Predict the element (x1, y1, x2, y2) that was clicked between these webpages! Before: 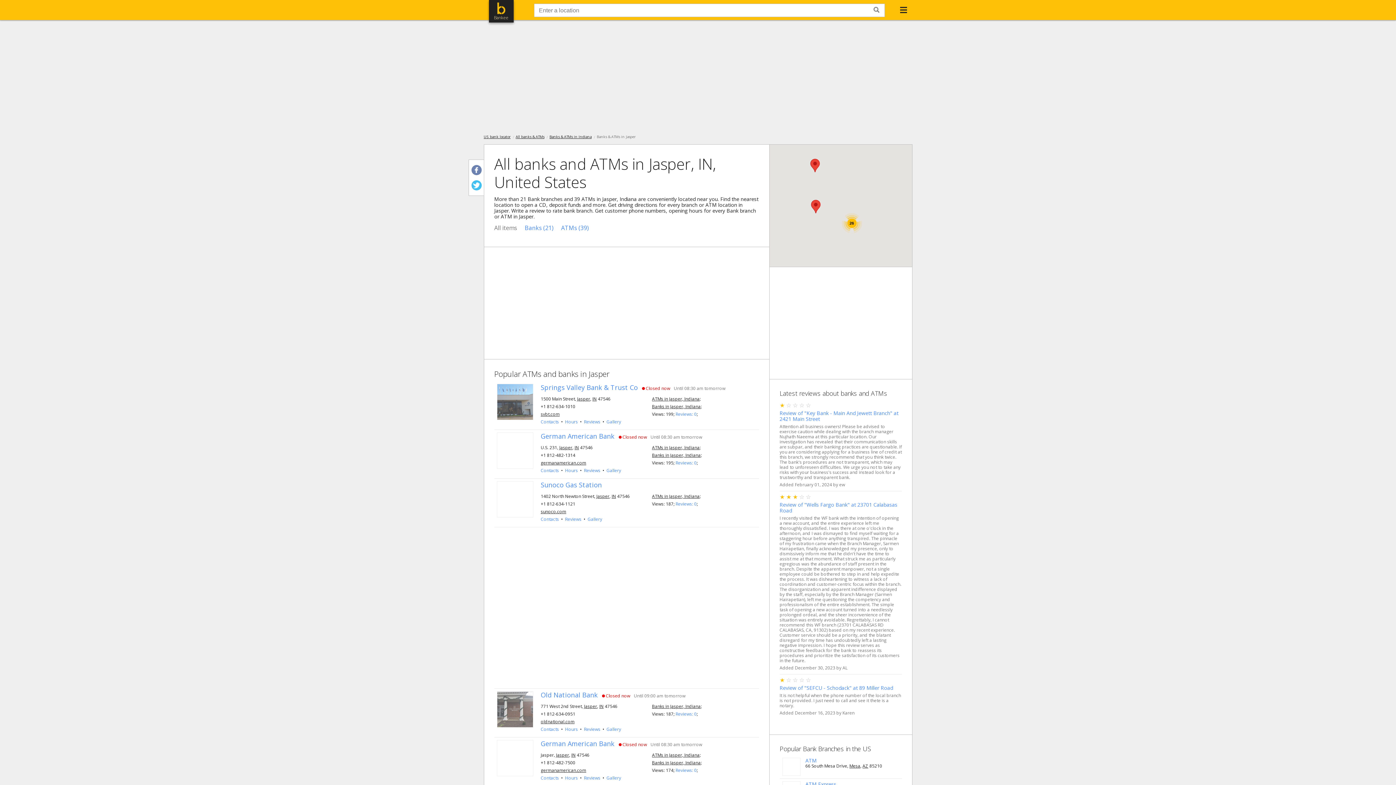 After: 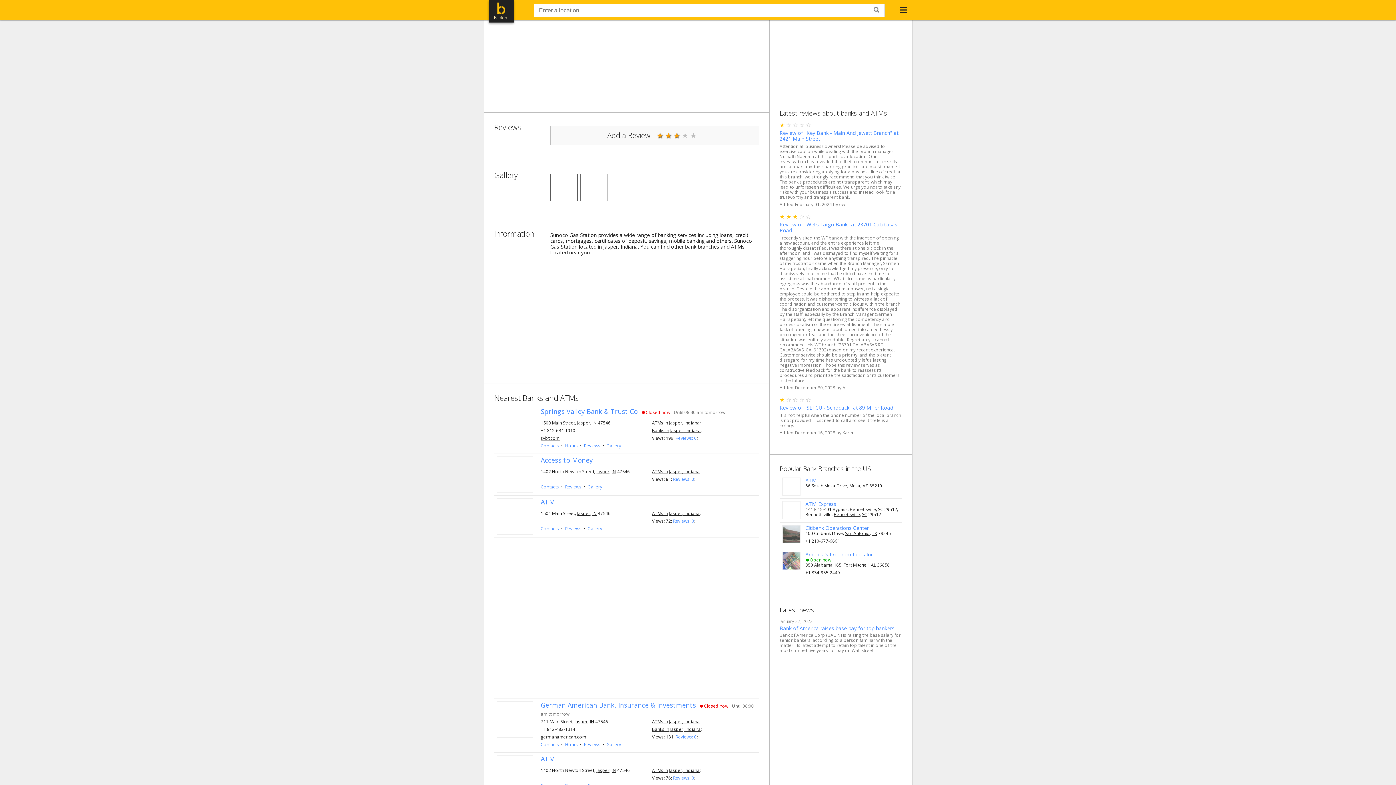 Action: label: Reviews: 0 bbox: (675, 501, 696, 507)